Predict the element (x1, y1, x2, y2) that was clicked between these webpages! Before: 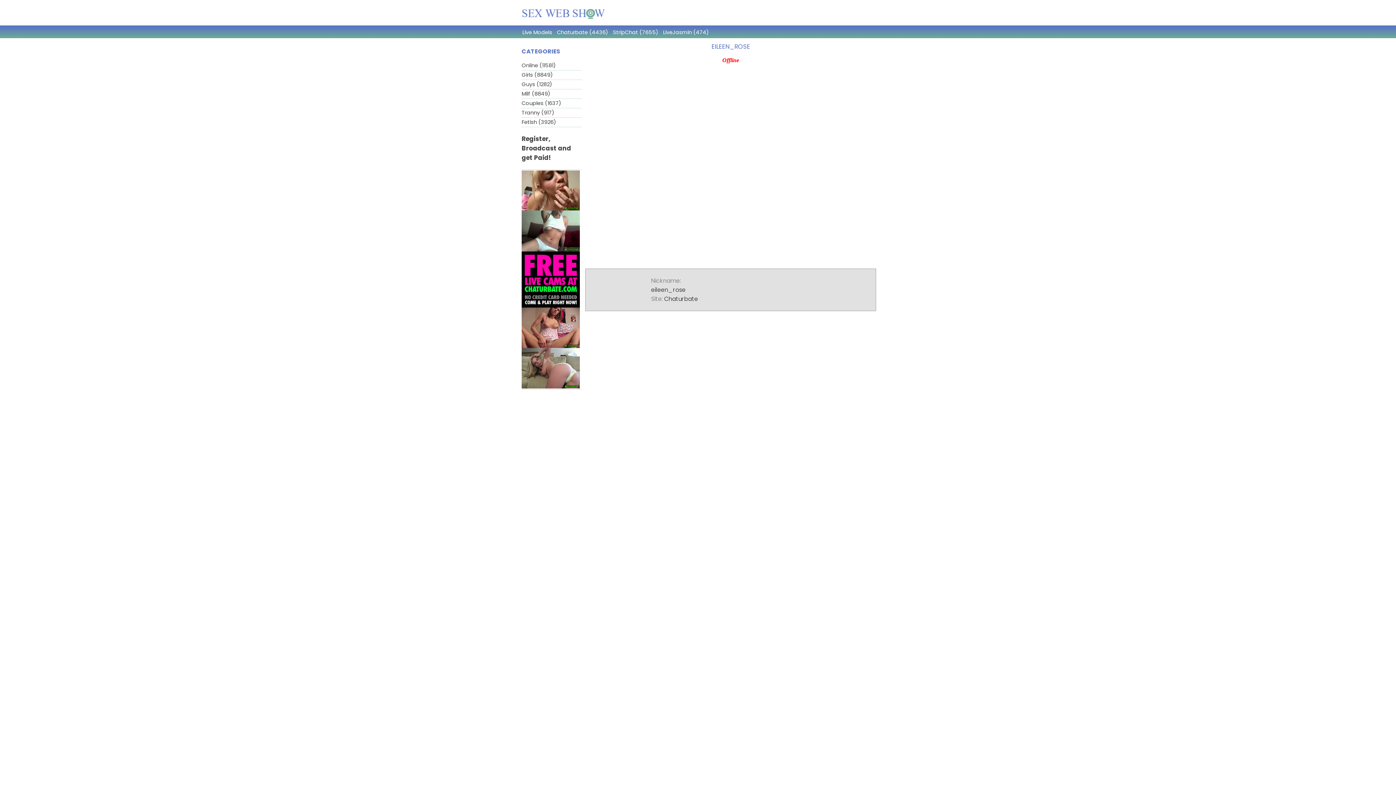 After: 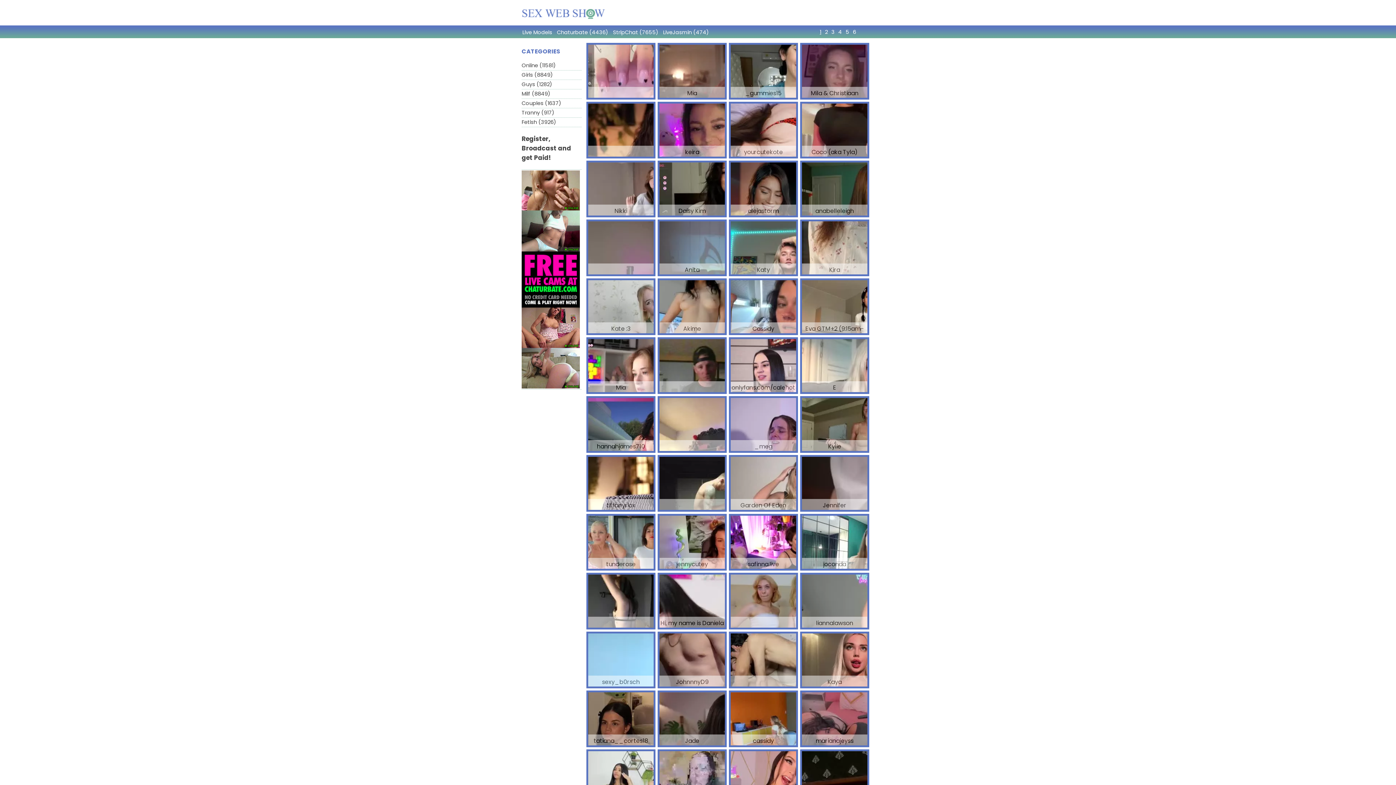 Action: label: Chaturbate (4436) bbox: (554, 25, 610, 37)